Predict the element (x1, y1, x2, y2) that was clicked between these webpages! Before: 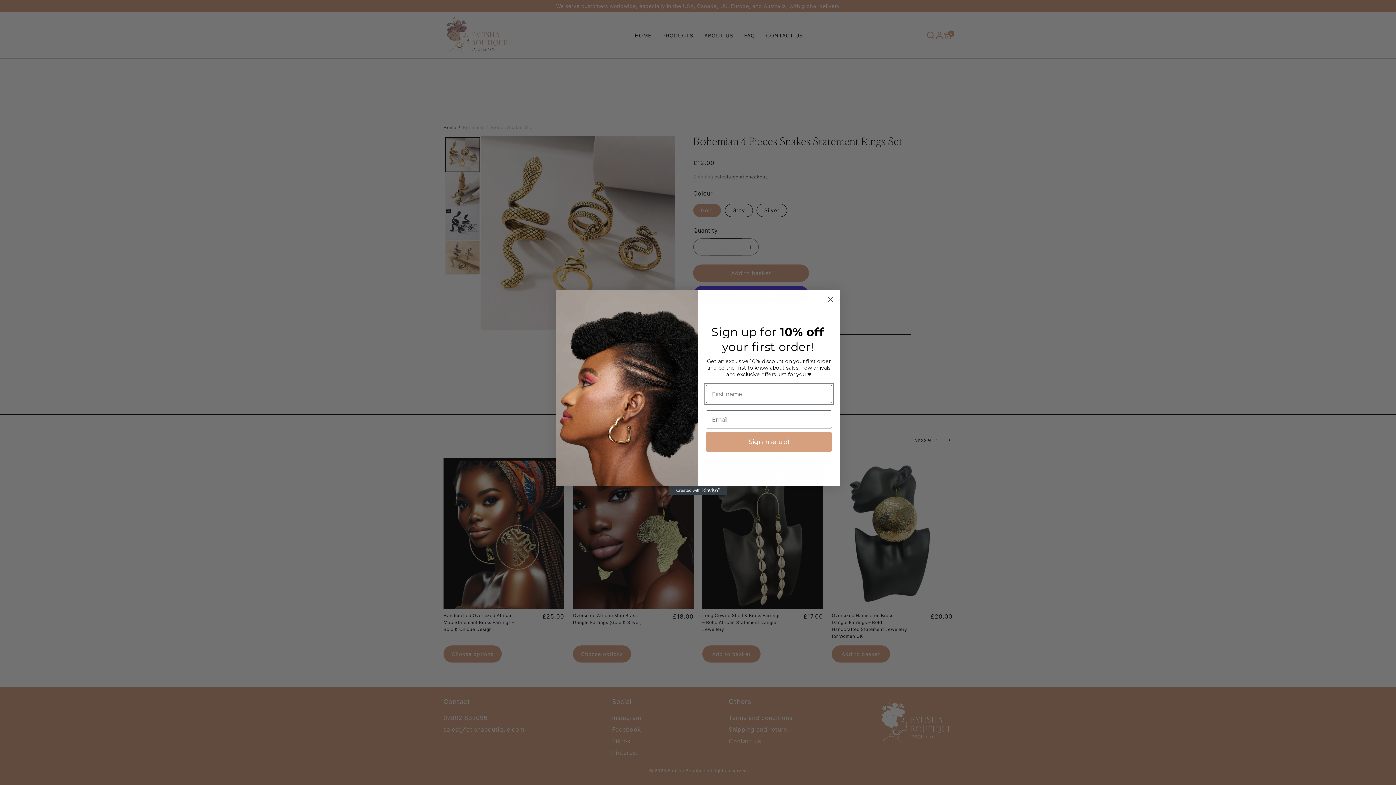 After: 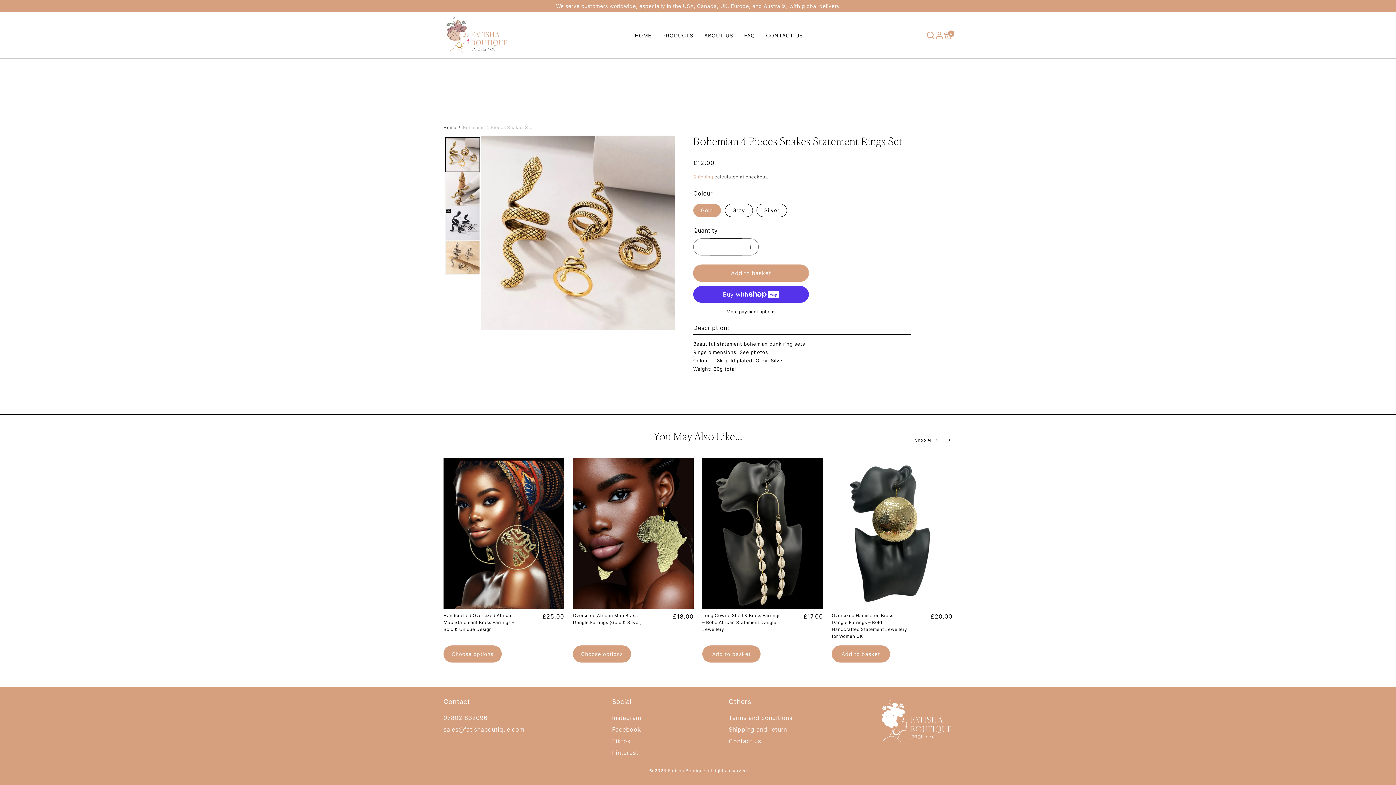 Action: label: Close dialog bbox: (824, 293, 837, 305)